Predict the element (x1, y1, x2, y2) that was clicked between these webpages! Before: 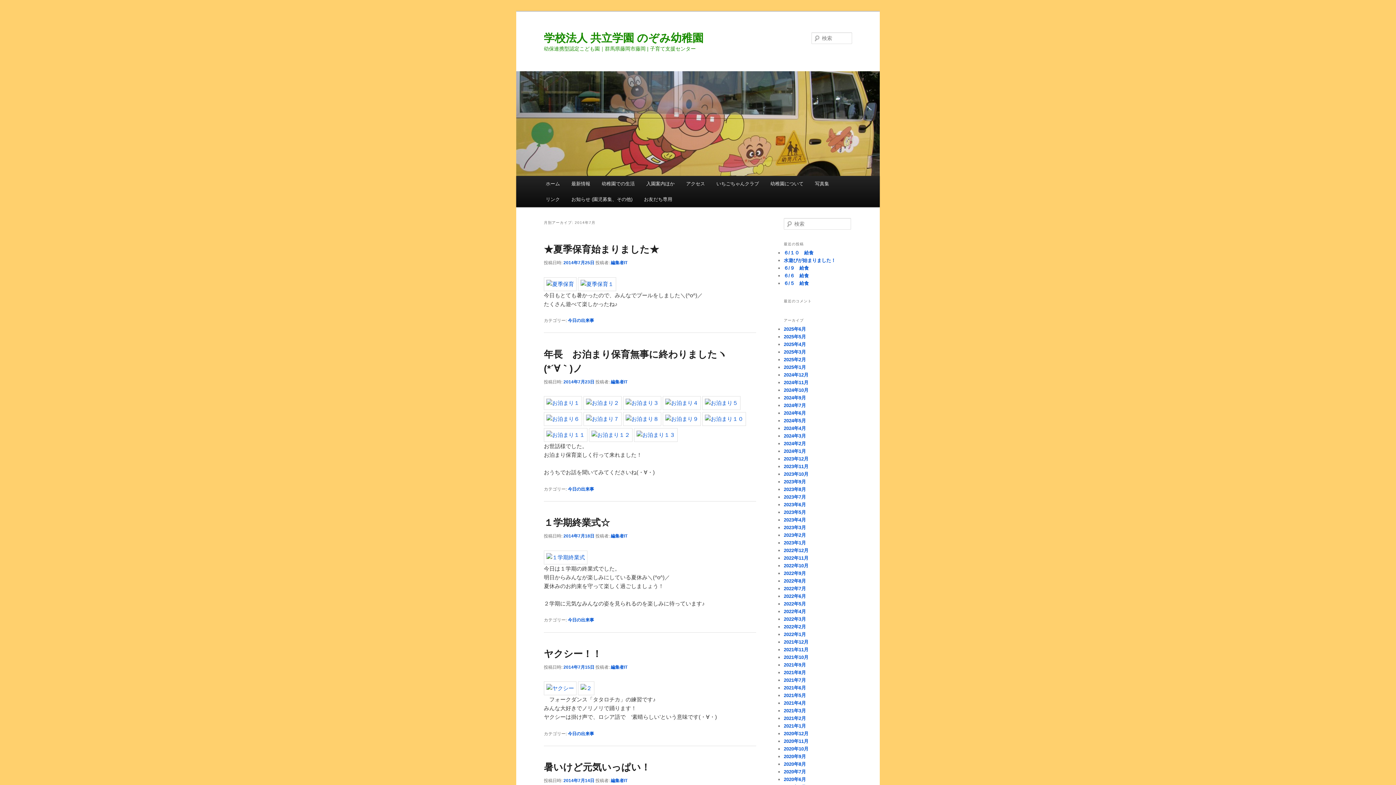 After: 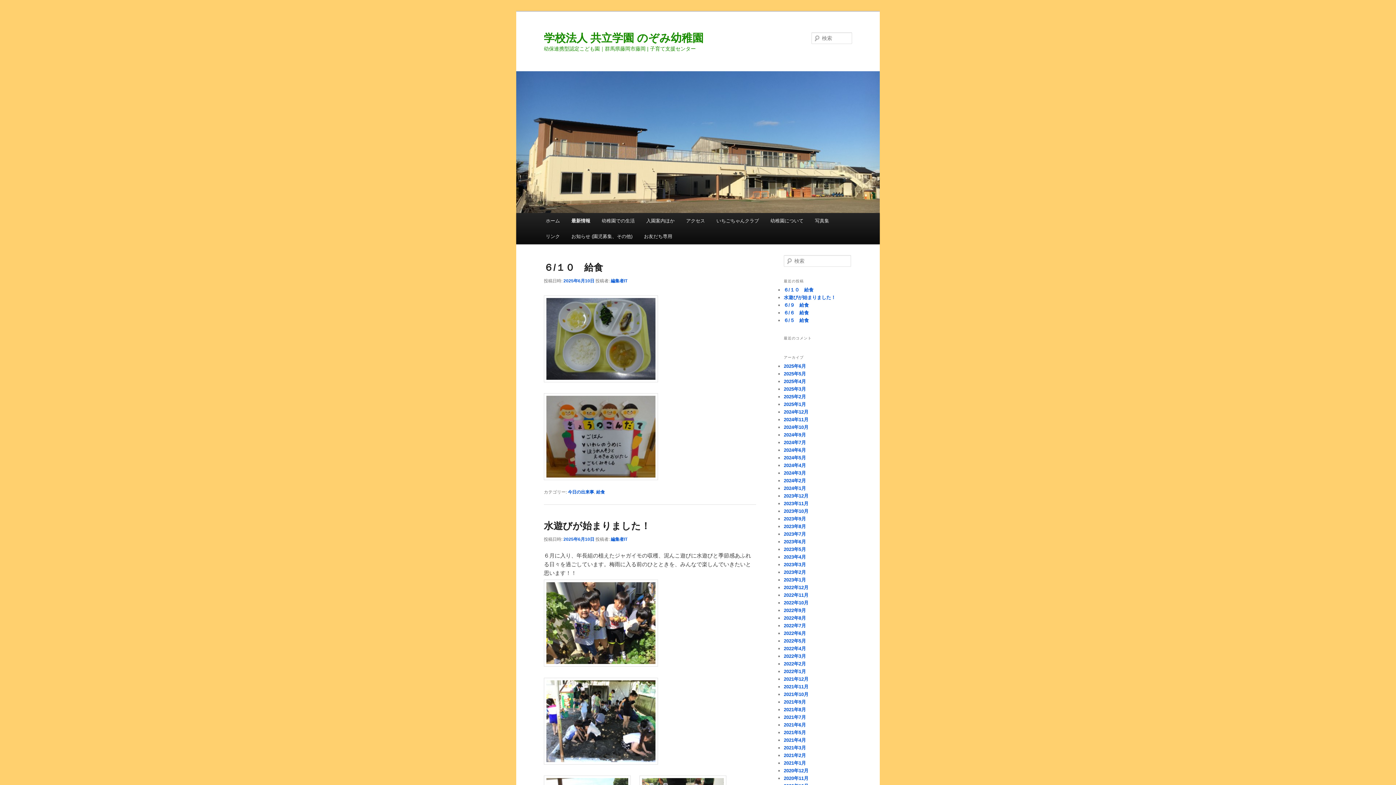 Action: bbox: (565, 176, 596, 191) label: 最新情報